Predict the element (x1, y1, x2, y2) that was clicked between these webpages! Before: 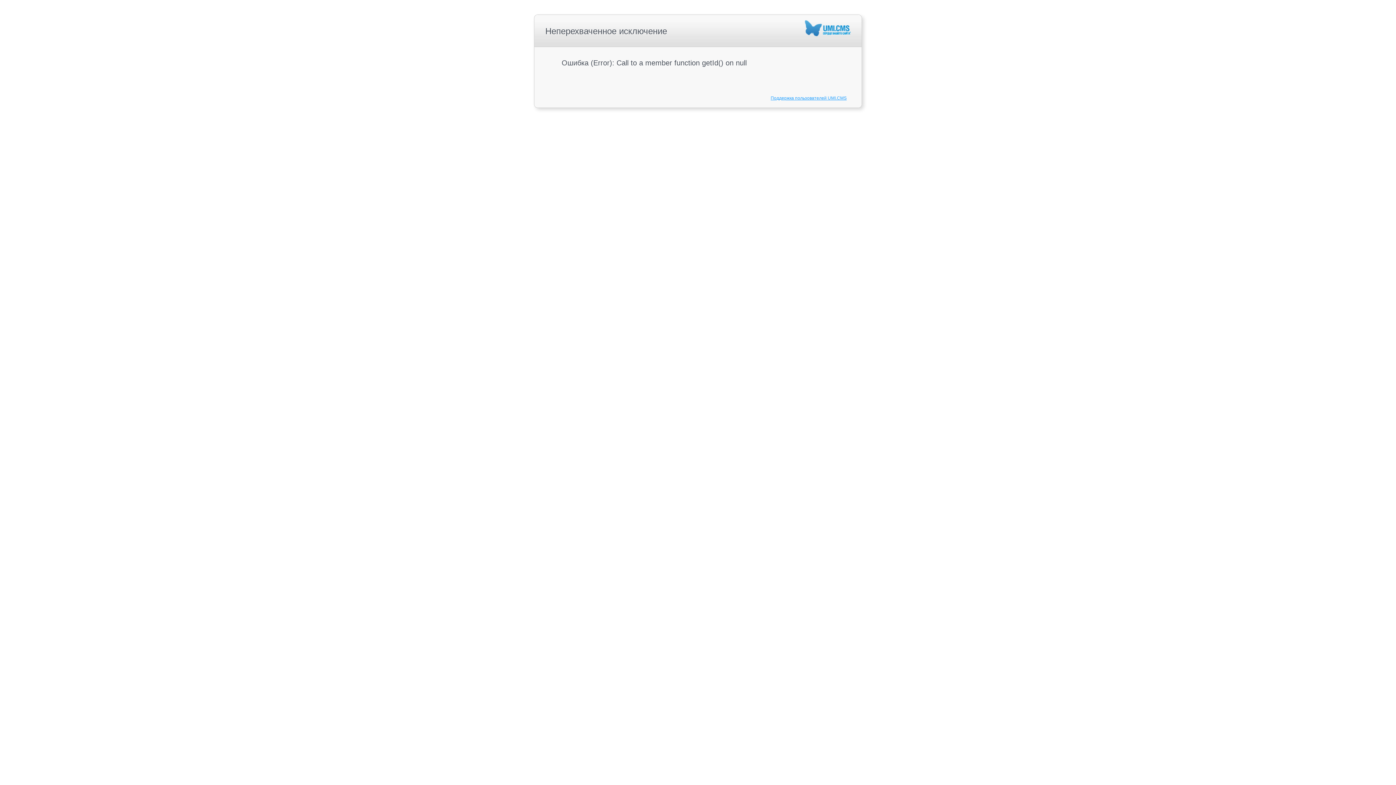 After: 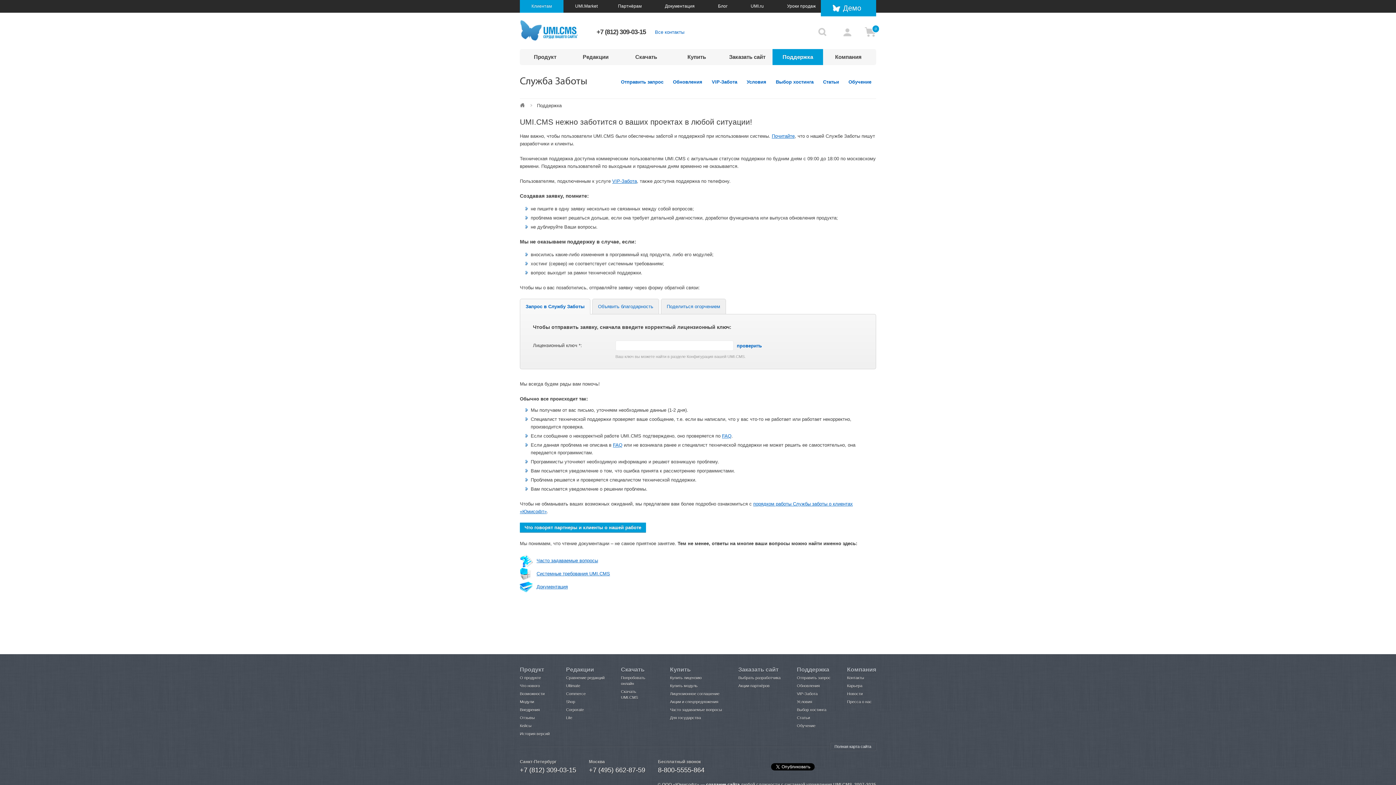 Action: bbox: (770, 95, 846, 100) label: Поддержка пользователей UMI.CMS